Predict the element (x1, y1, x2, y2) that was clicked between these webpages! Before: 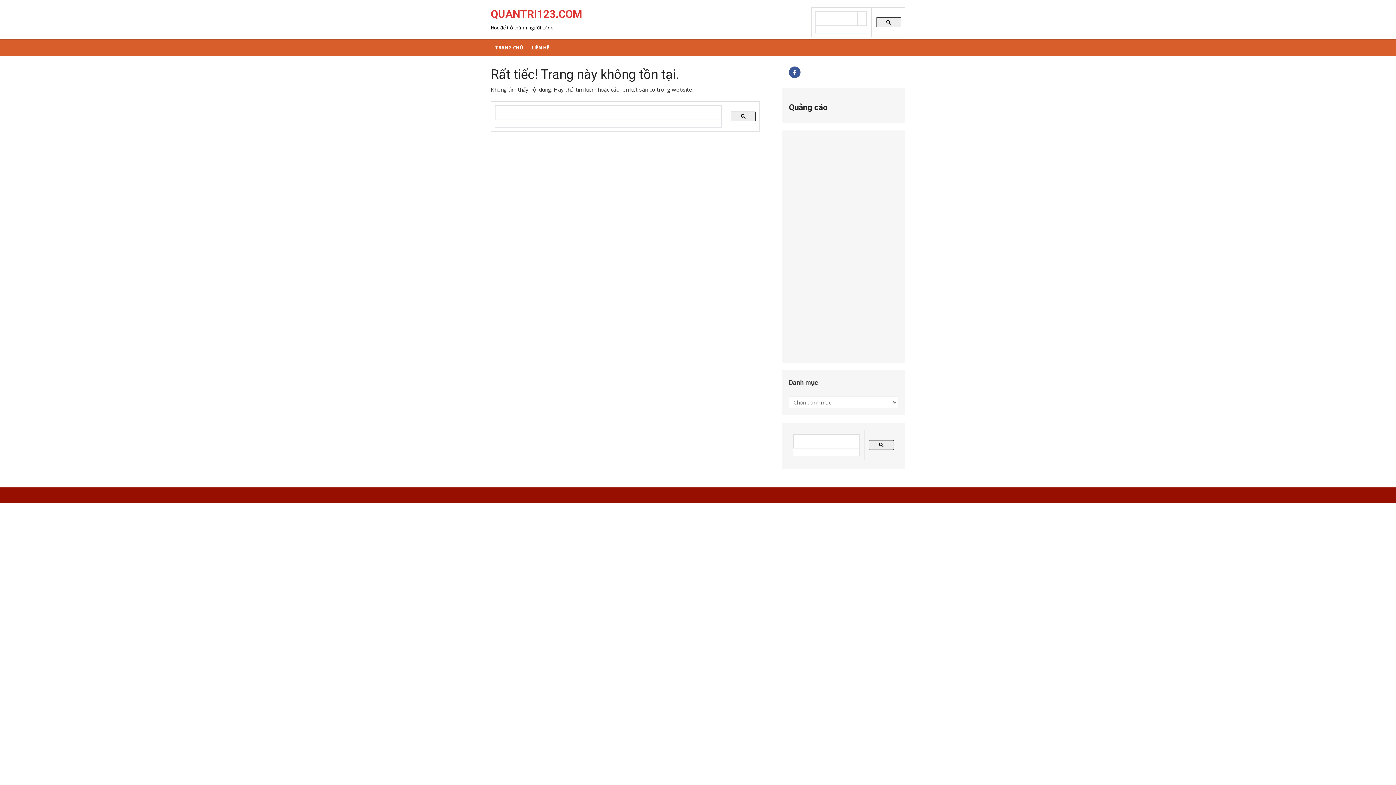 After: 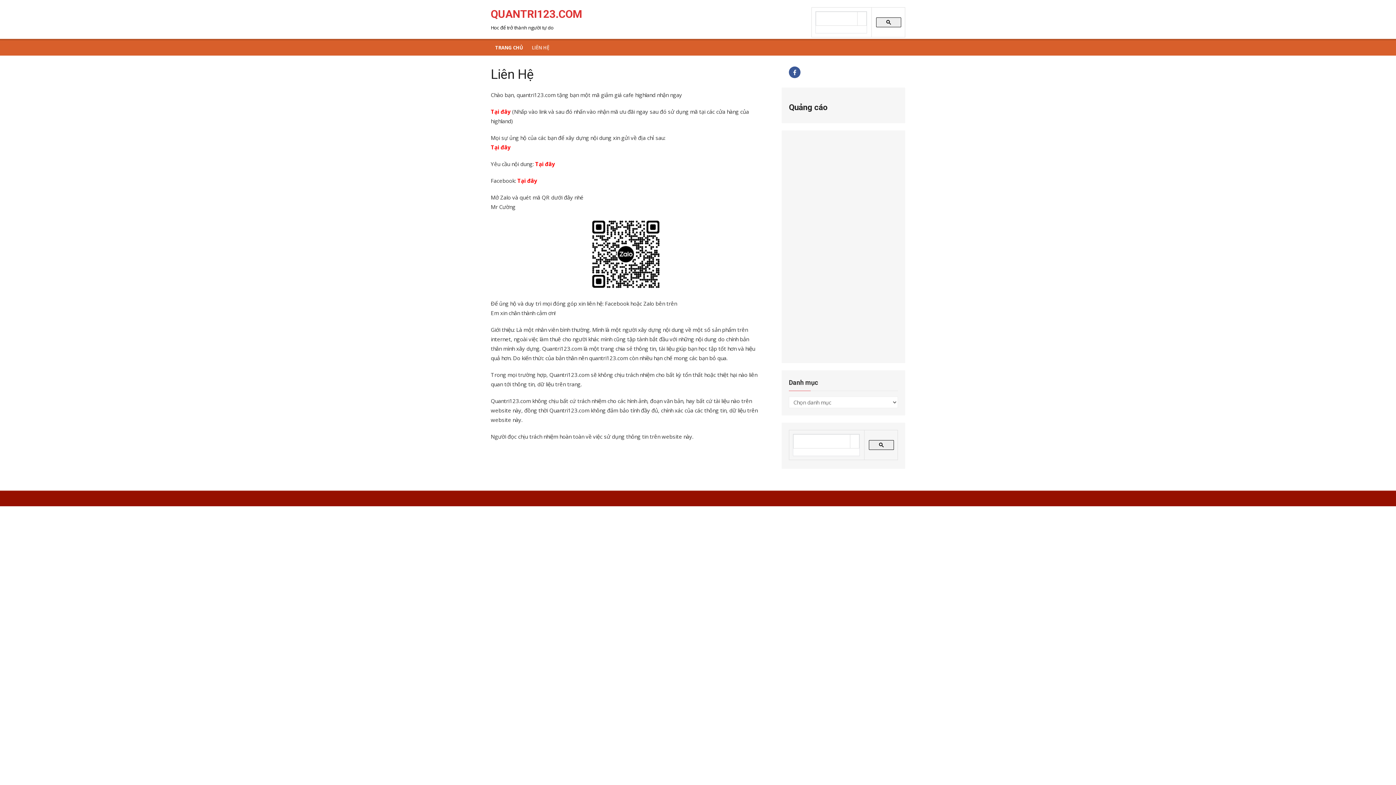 Action: bbox: (527, 38, 553, 55) label: LIÊN HỆ